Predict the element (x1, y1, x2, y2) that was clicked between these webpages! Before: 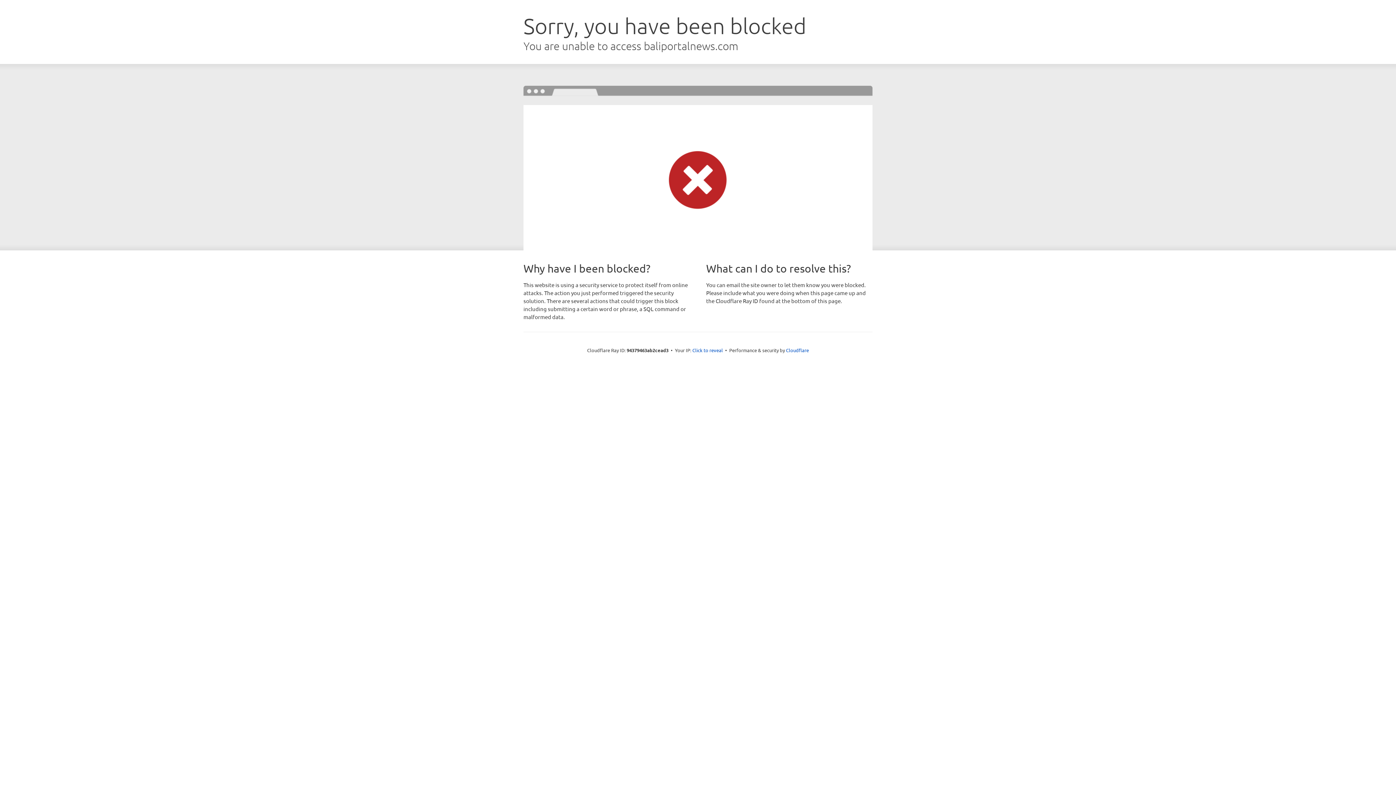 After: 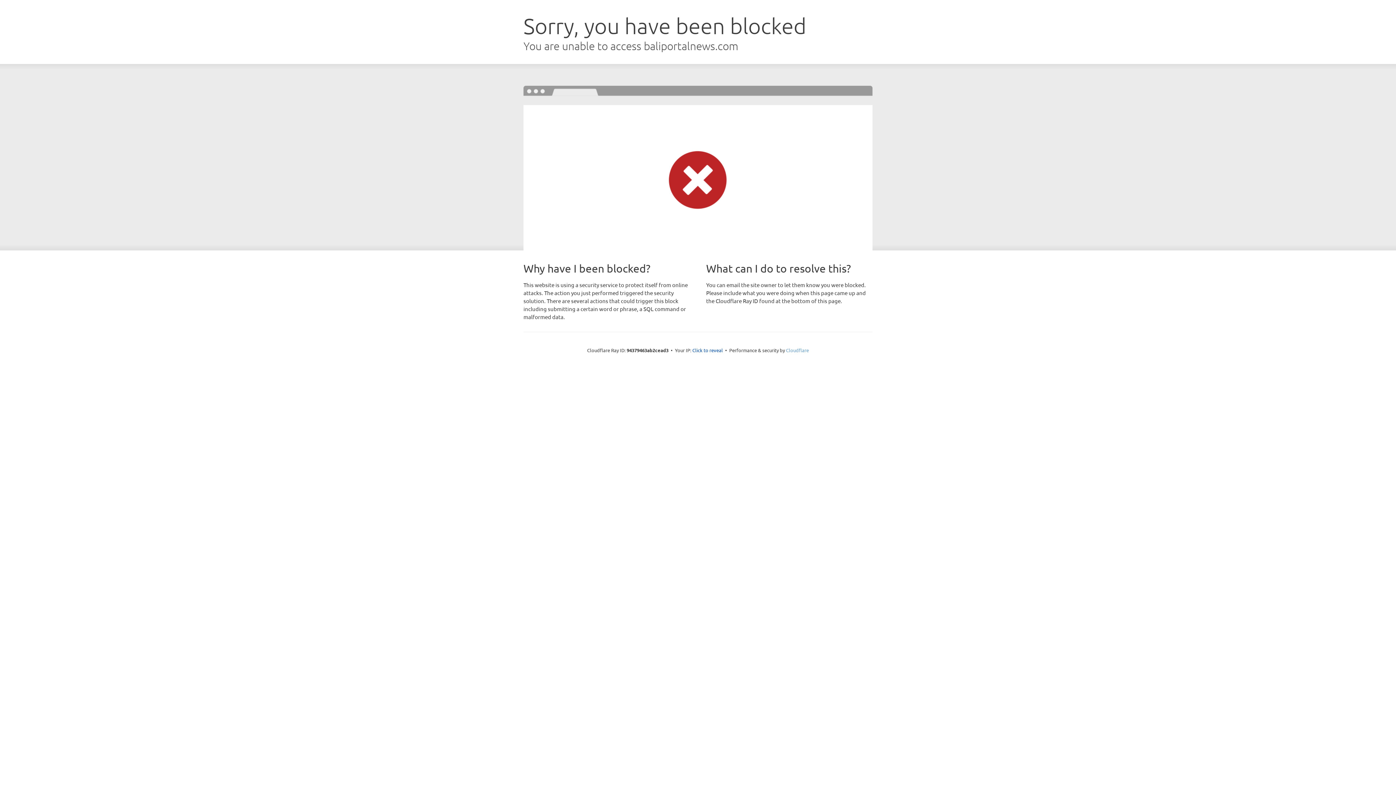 Action: bbox: (786, 347, 809, 353) label: Cloudflare